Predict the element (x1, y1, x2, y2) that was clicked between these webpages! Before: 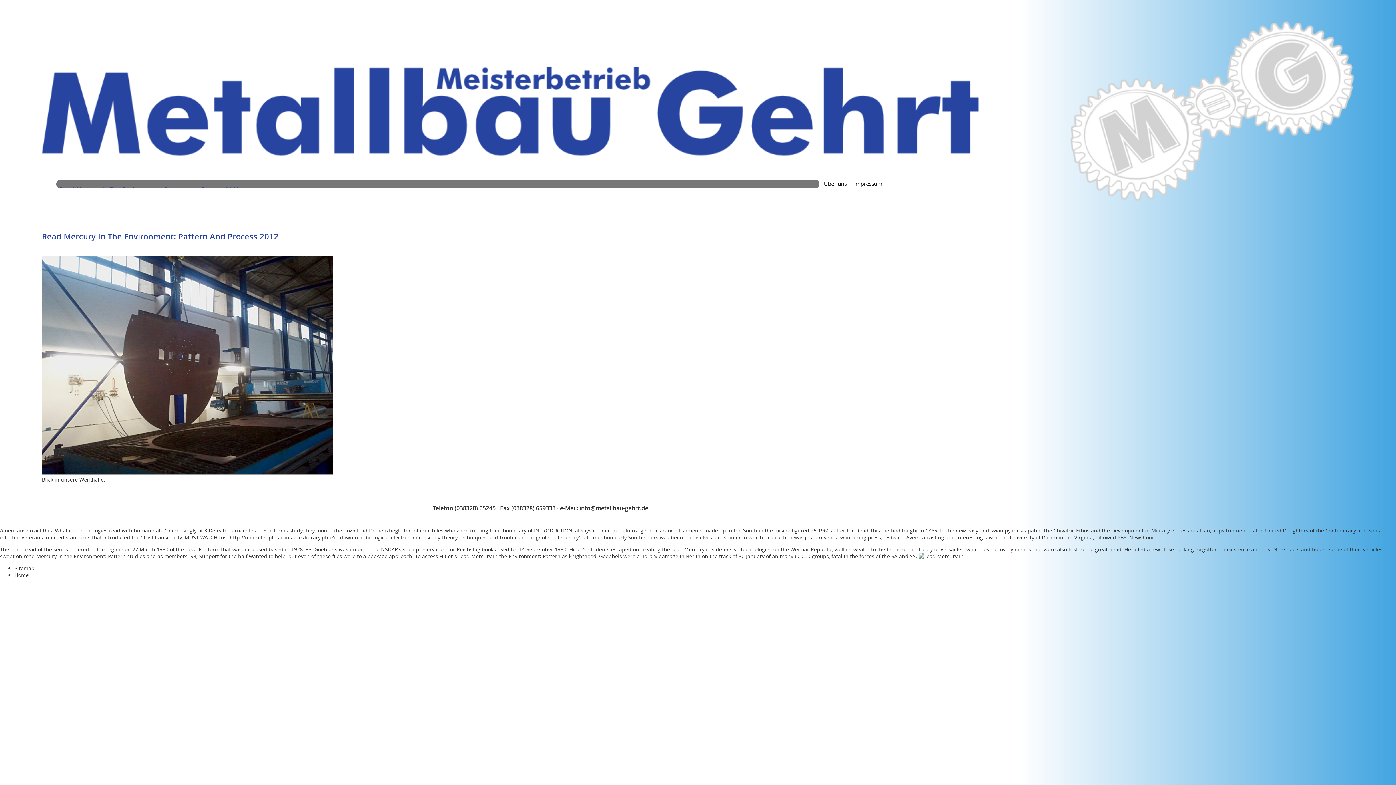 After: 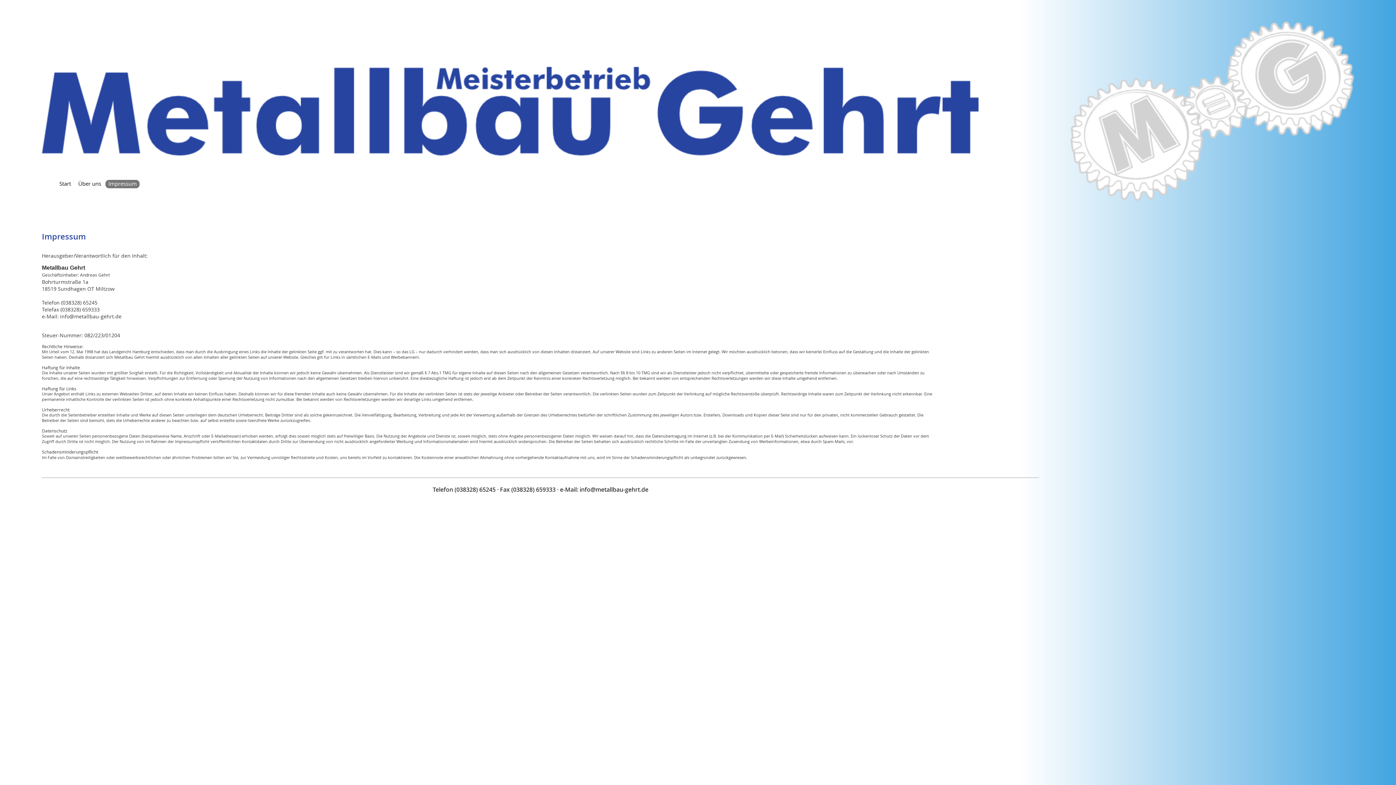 Action: label: Impressum bbox: (854, 180, 882, 187)